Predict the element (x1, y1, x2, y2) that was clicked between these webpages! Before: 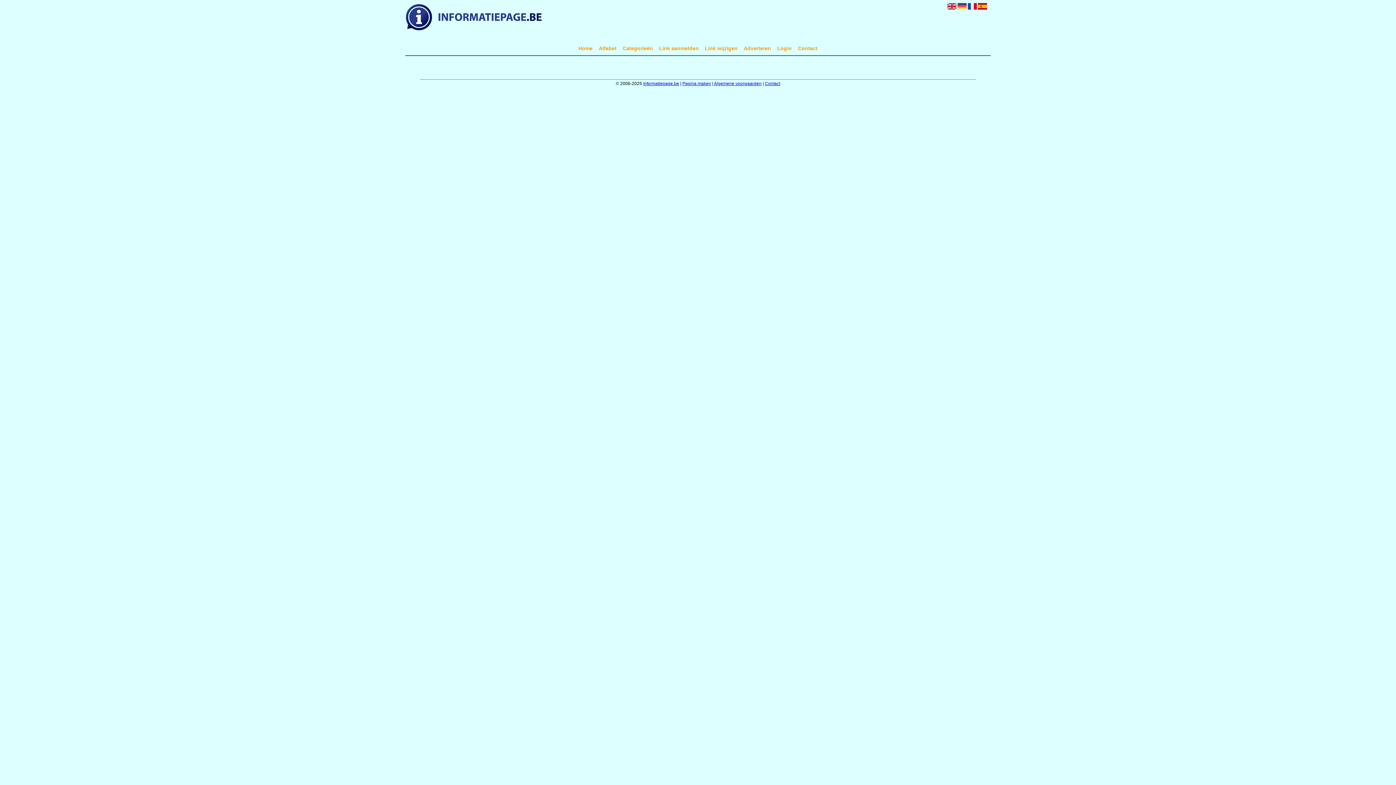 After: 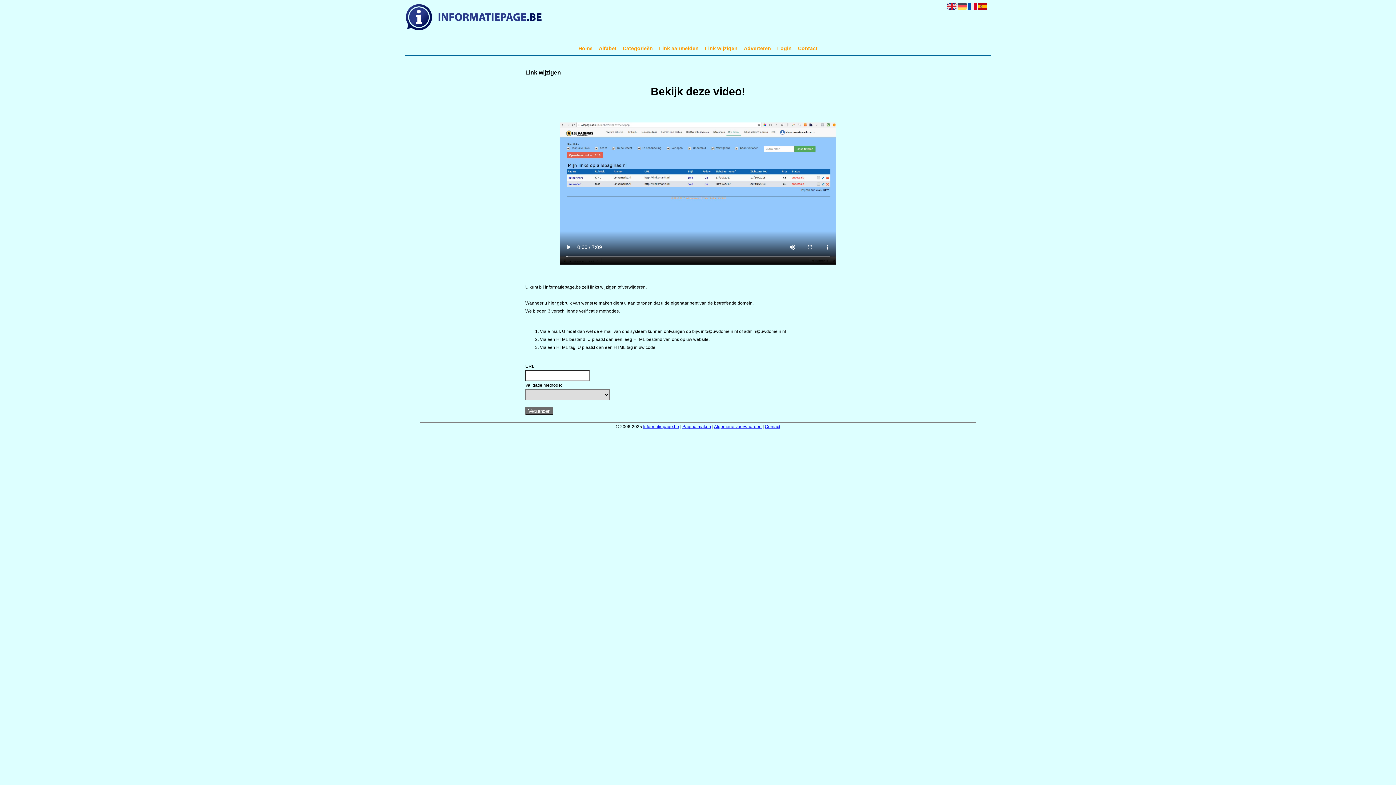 Action: bbox: (703, 41, 739, 55) label: Link wijzigen